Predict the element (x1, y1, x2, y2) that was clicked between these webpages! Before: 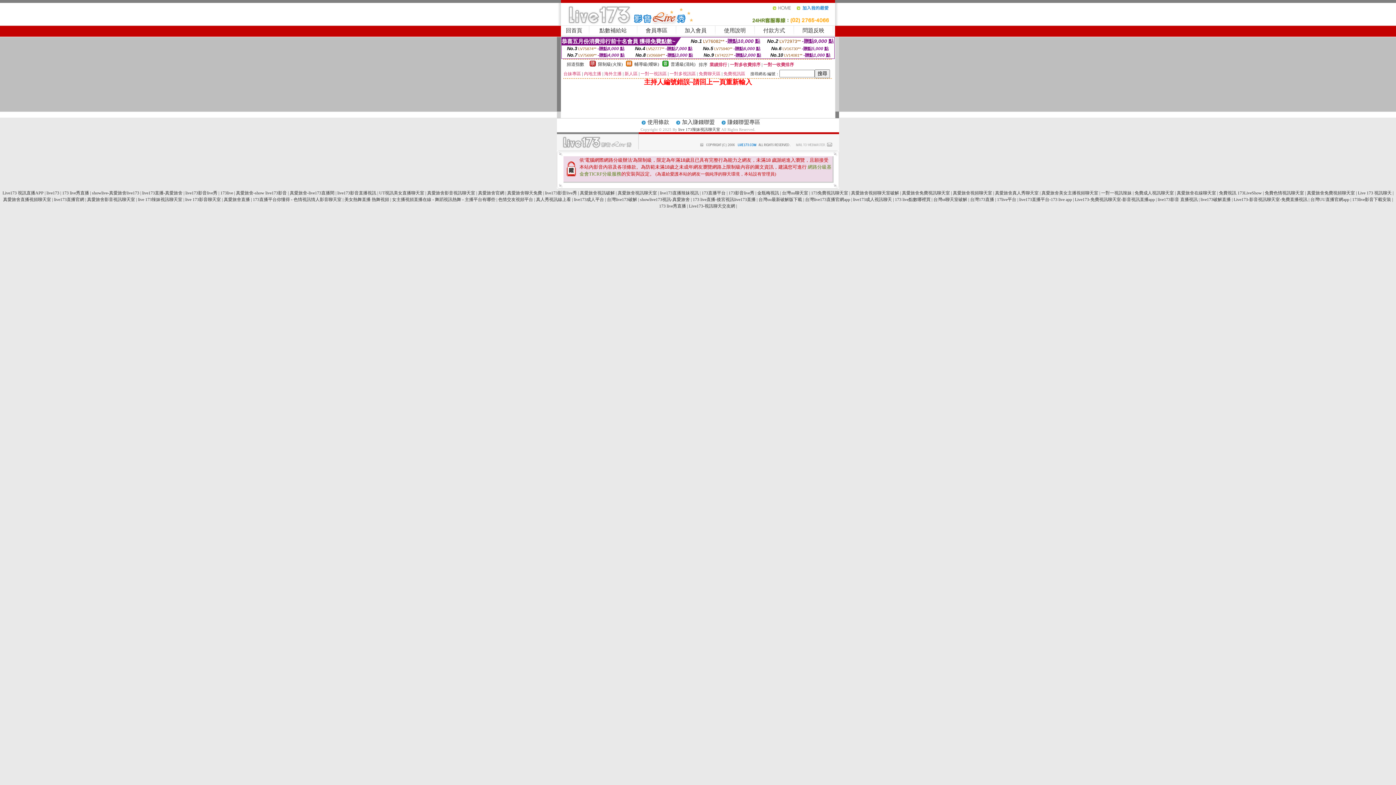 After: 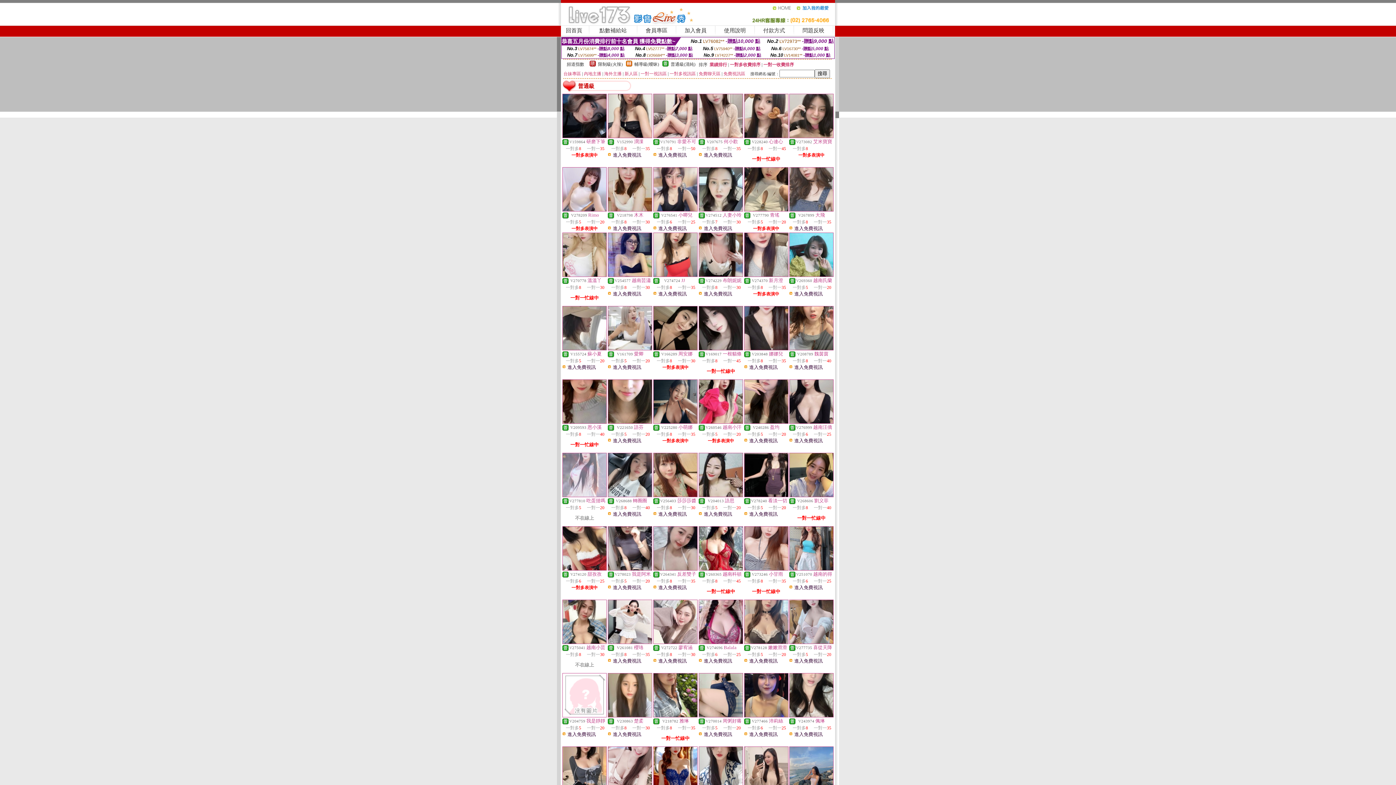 Action: bbox: (670, 61, 695, 66) label: 普通級(清純)